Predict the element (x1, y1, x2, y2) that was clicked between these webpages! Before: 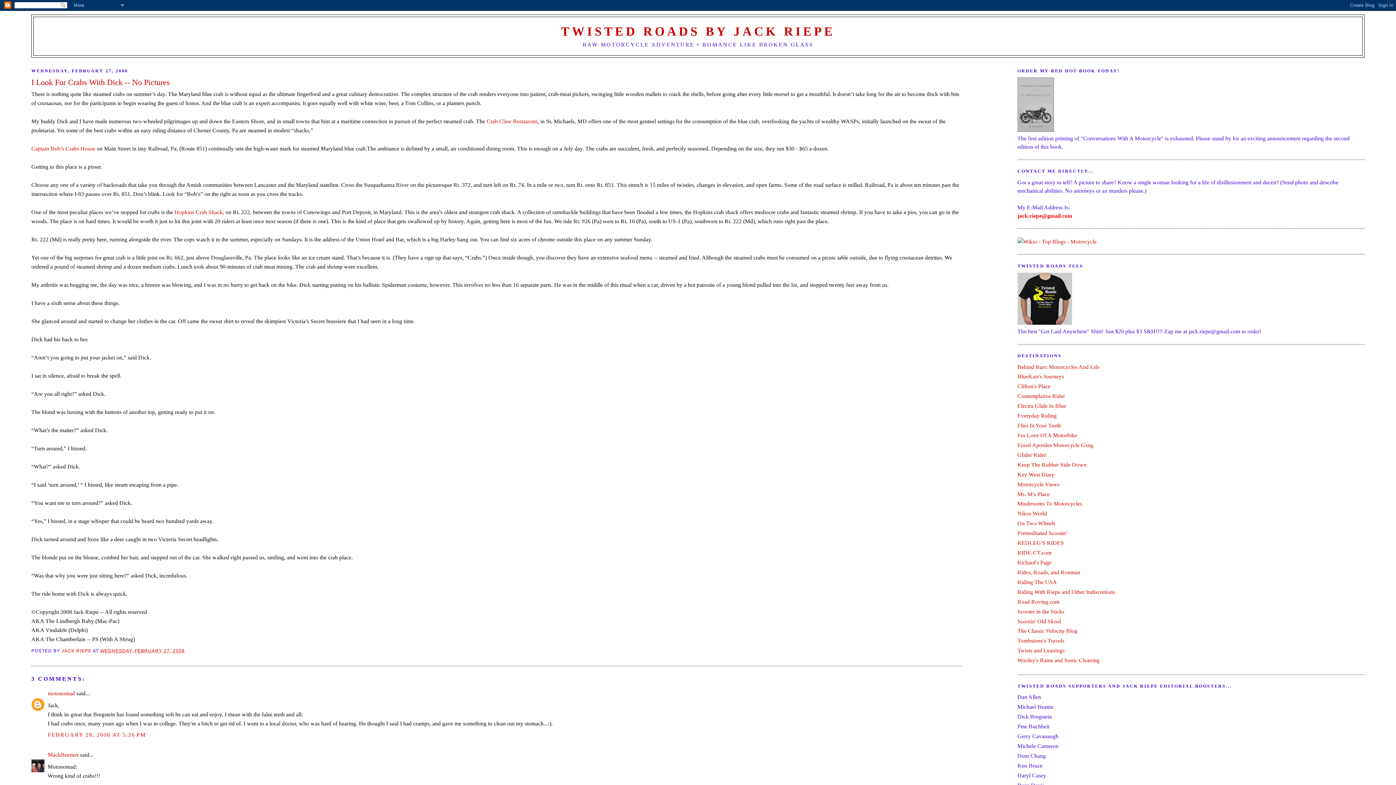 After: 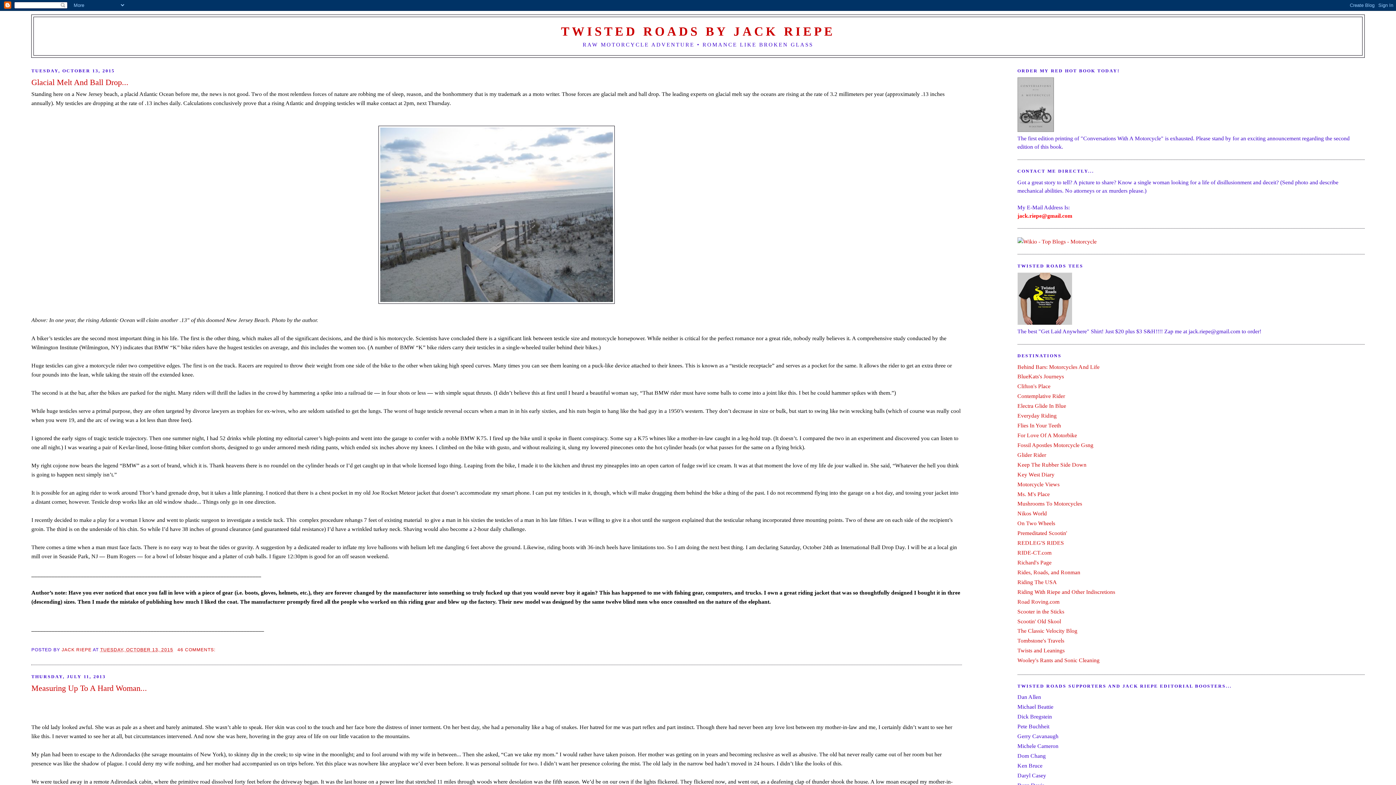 Action: label: TWISTED ROADS BY JACK RIEPE bbox: (561, 24, 835, 38)